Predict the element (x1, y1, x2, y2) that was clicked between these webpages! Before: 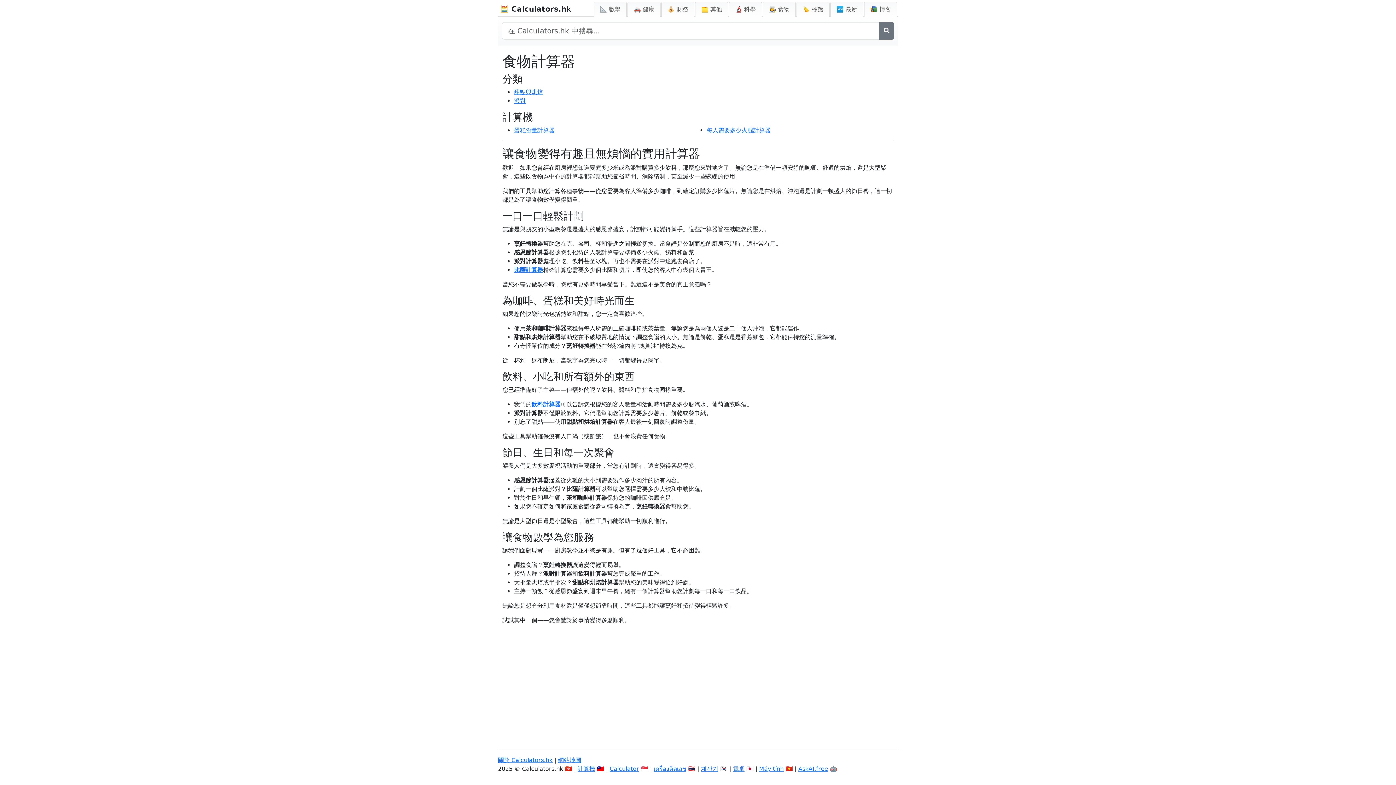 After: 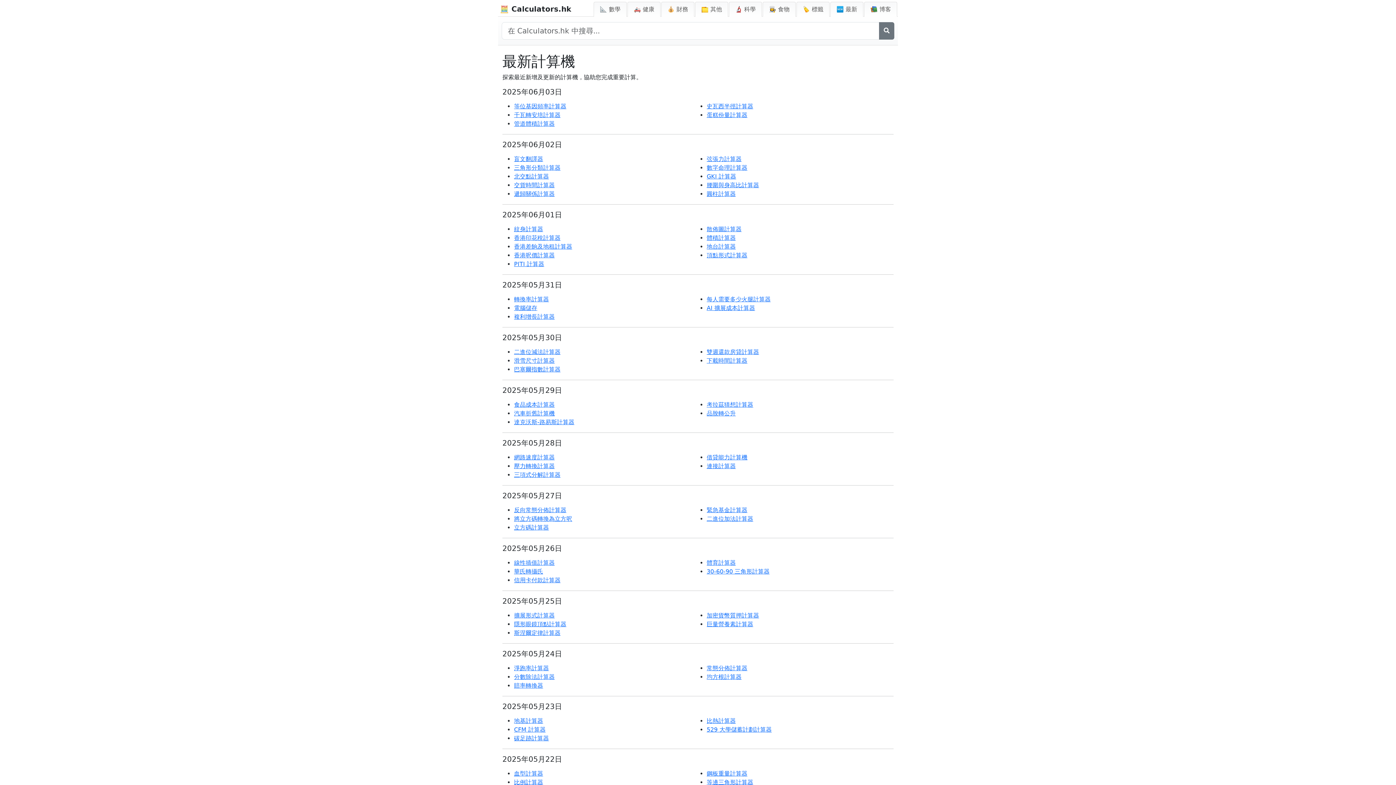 Action: label: 🆕 最新 bbox: (830, 1, 863, 16)